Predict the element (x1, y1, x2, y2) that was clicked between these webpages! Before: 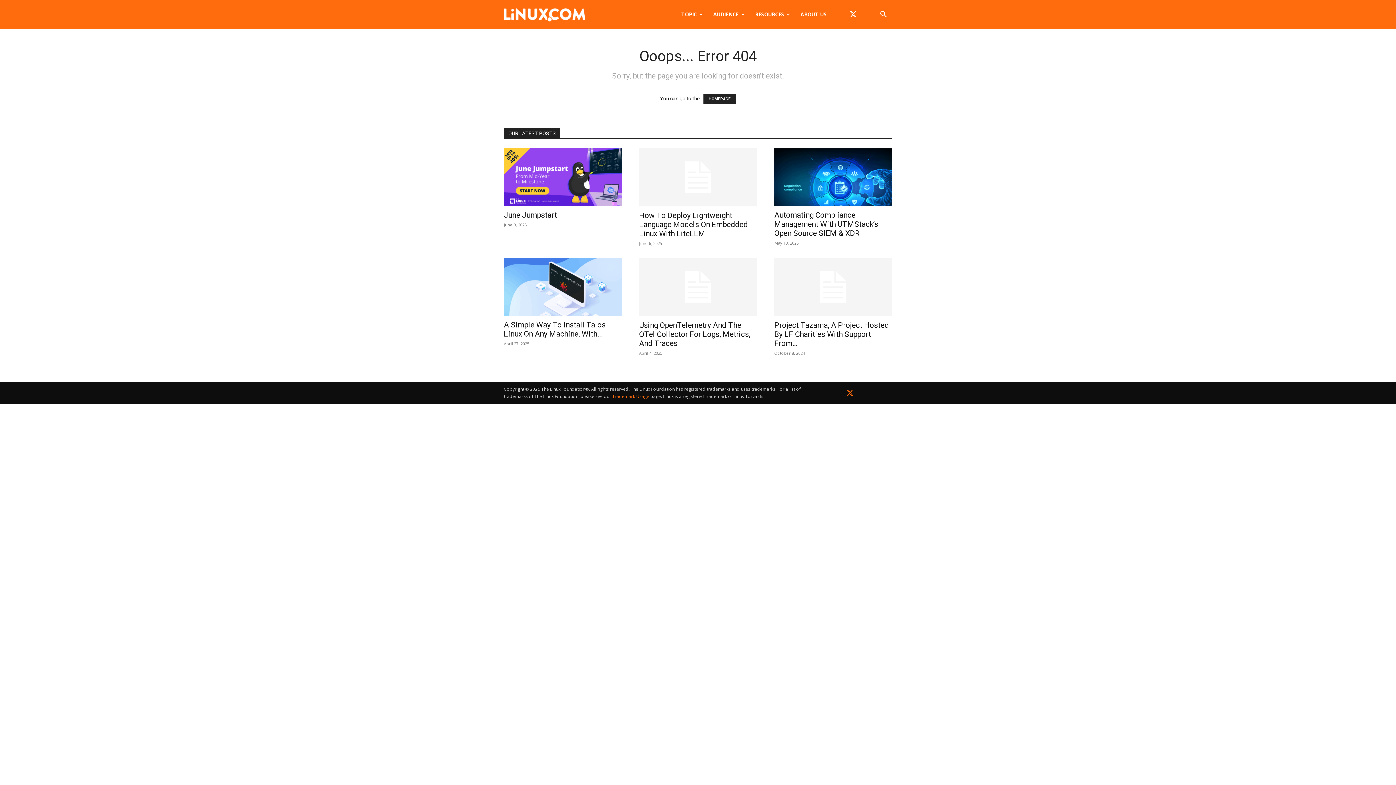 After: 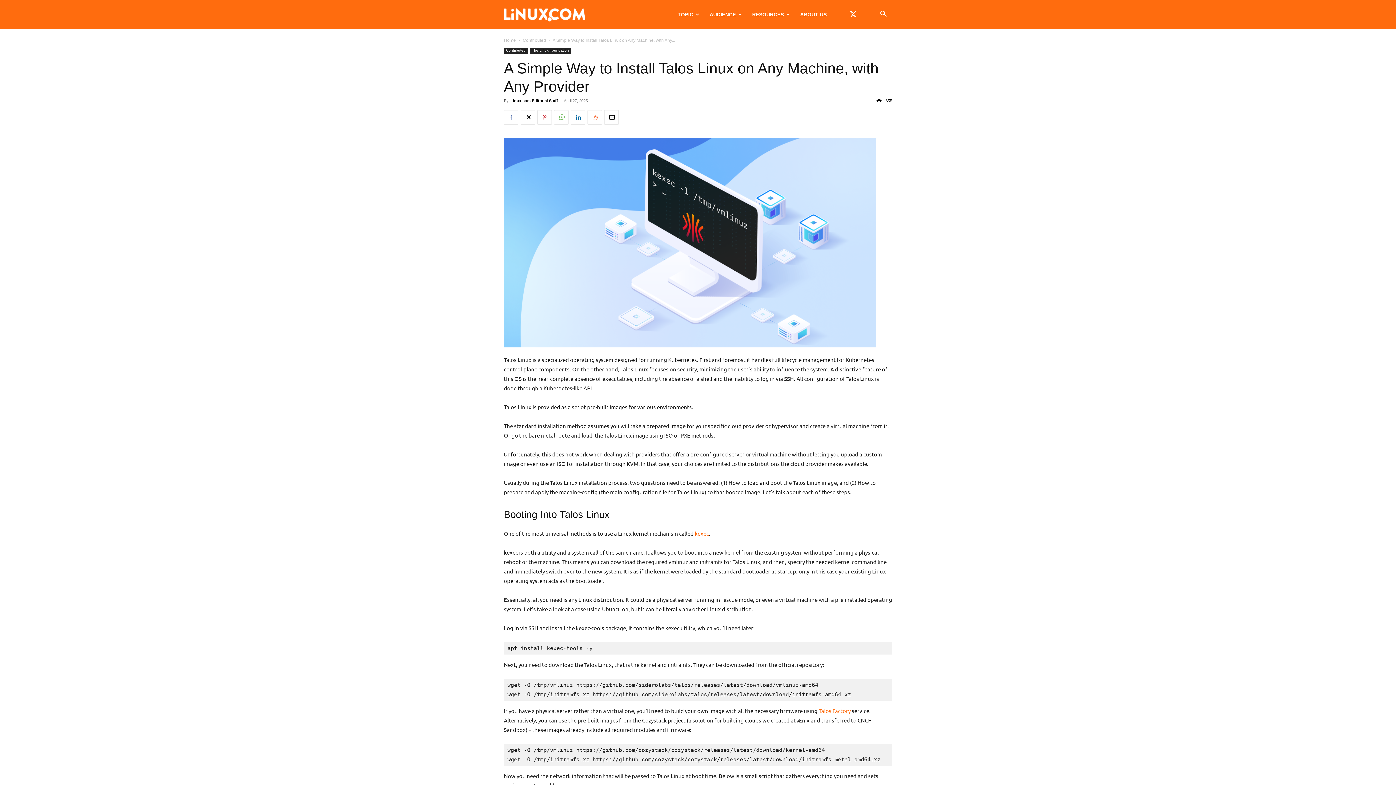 Action: label: A Simple Way To Install Talos Linux On Any Machine, With... bbox: (504, 320, 605, 338)